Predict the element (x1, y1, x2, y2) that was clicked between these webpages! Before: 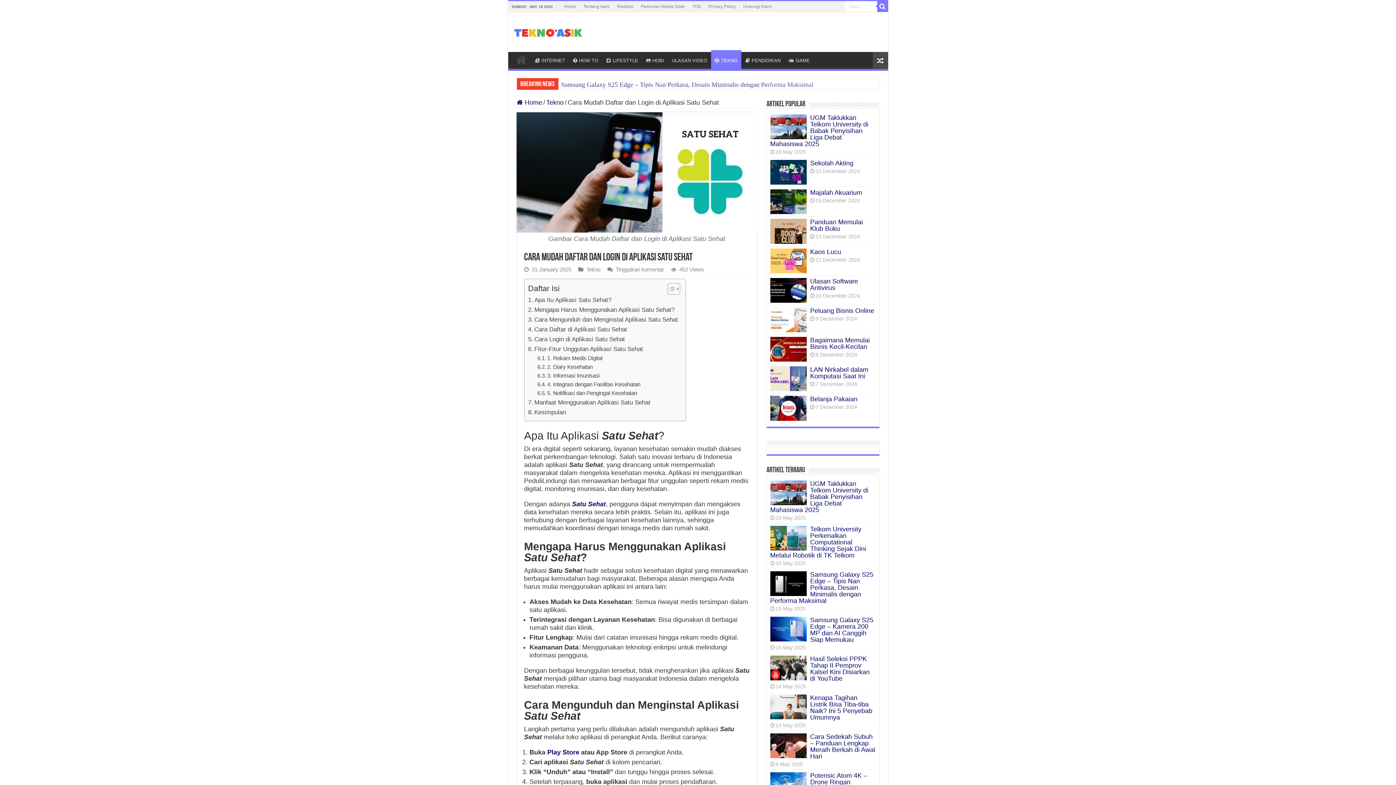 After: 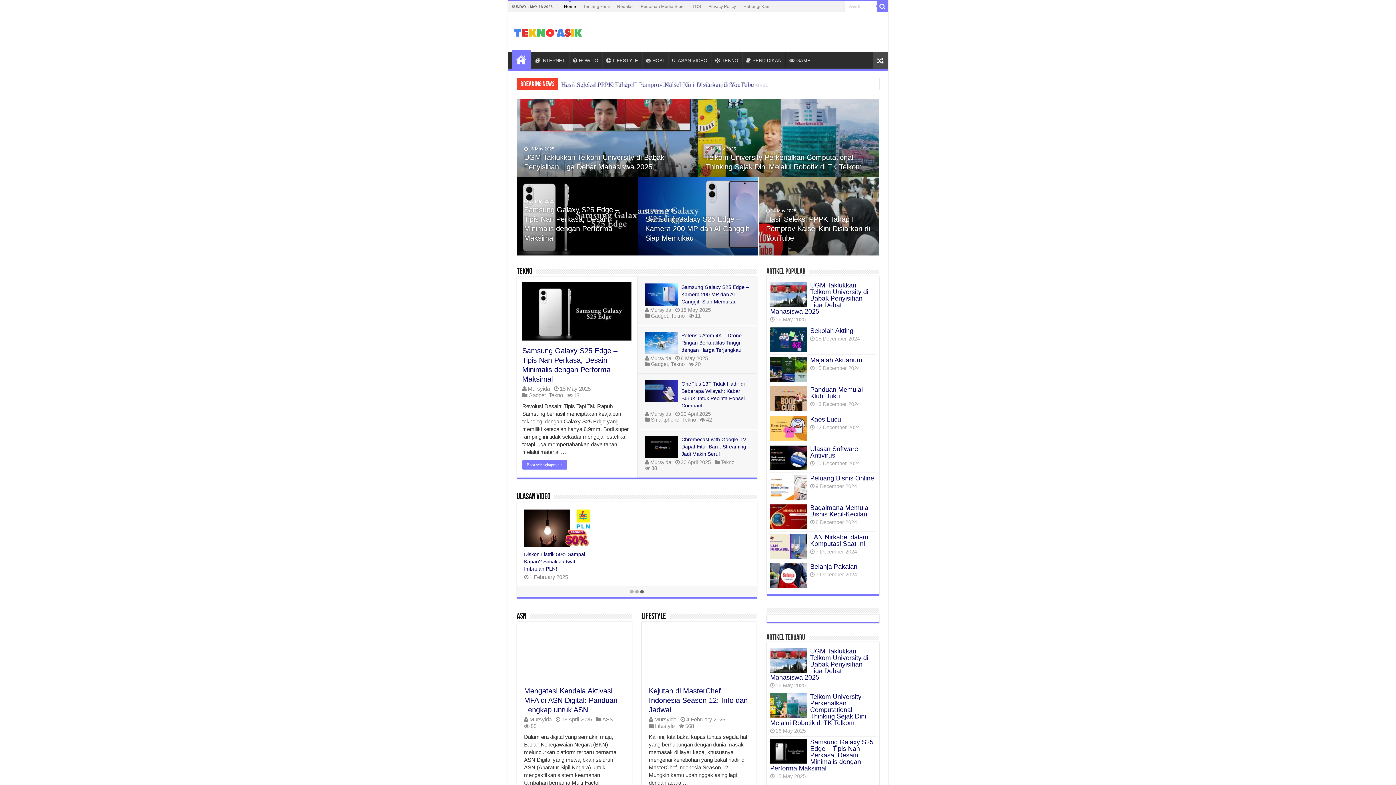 Action: bbox: (560, 1, 579, 12) label: Home